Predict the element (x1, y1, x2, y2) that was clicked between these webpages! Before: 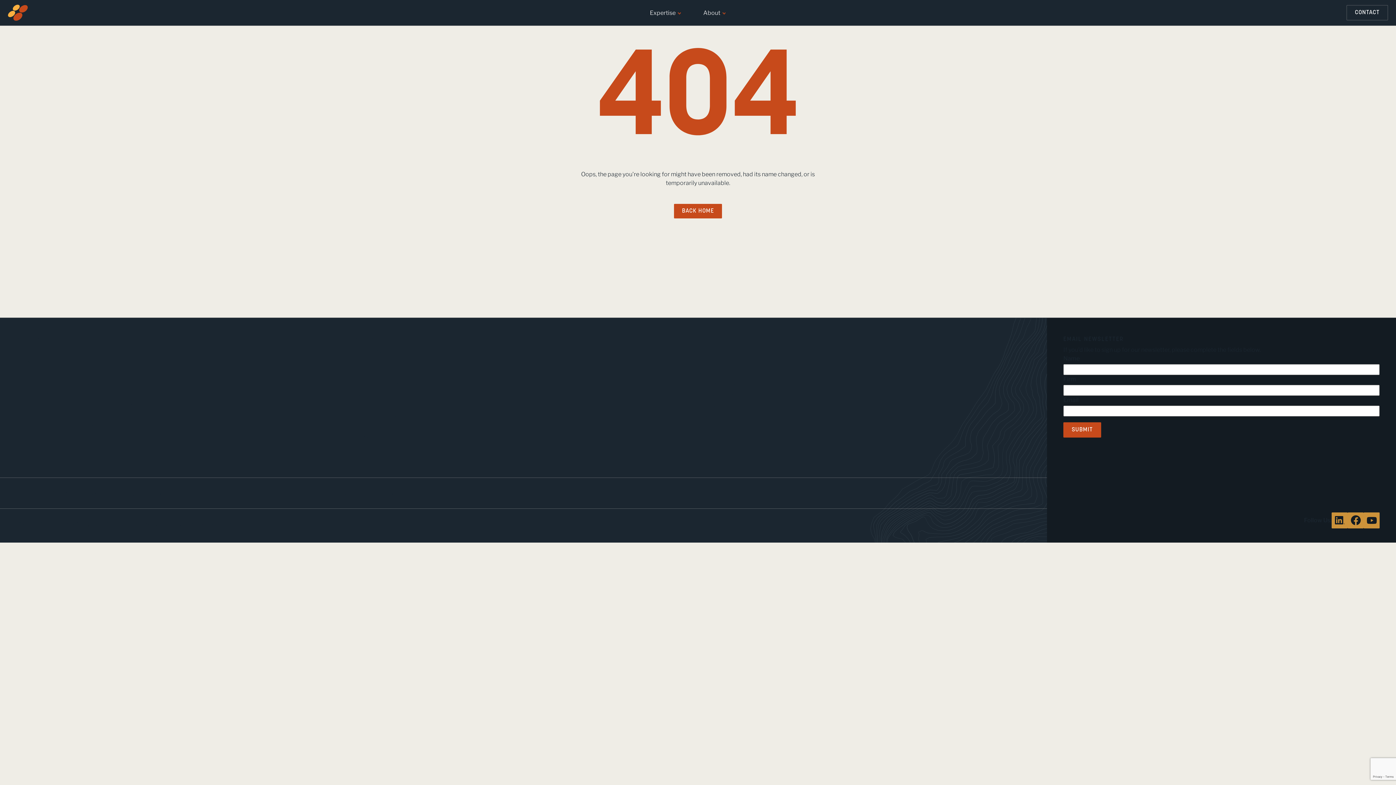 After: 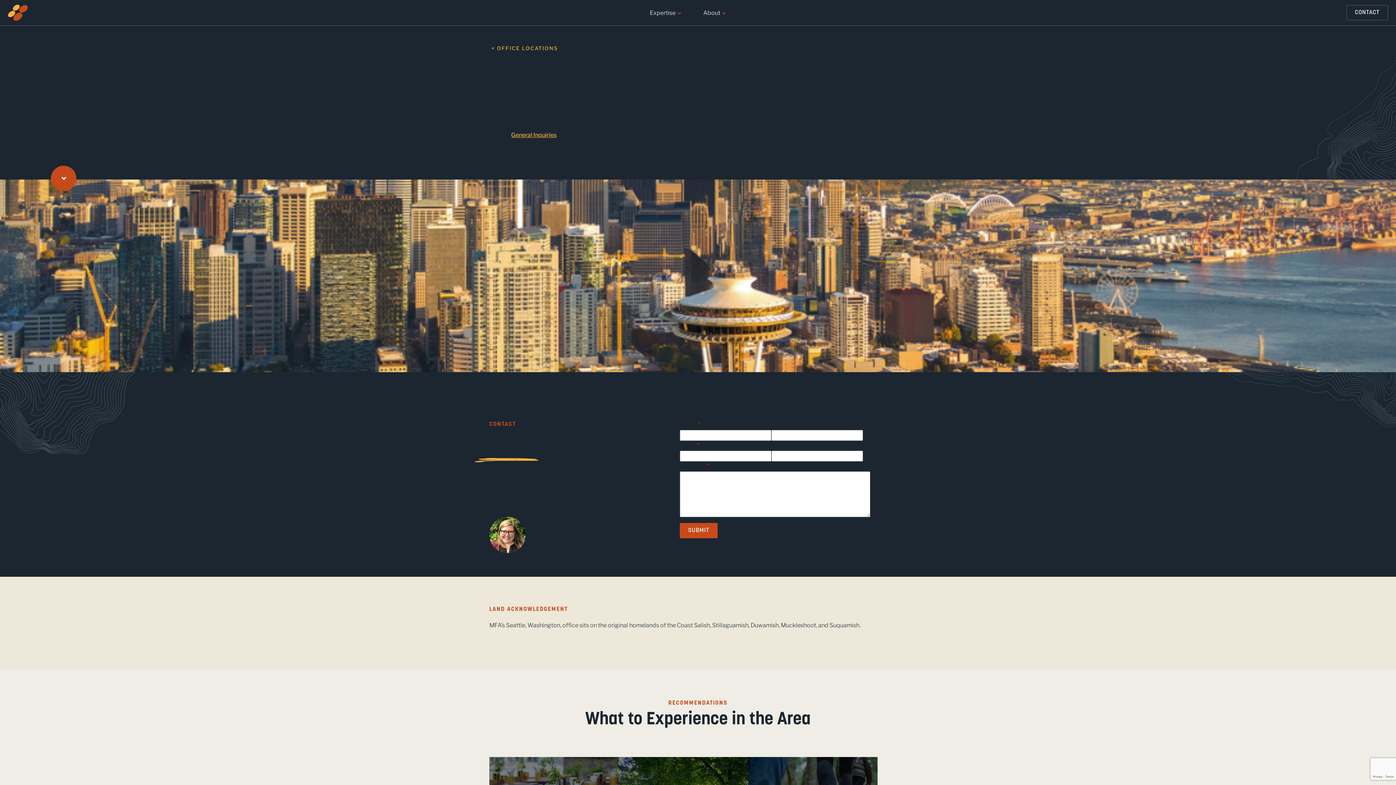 Action: bbox: (113, 489, 145, 496) label: Seattle, WA